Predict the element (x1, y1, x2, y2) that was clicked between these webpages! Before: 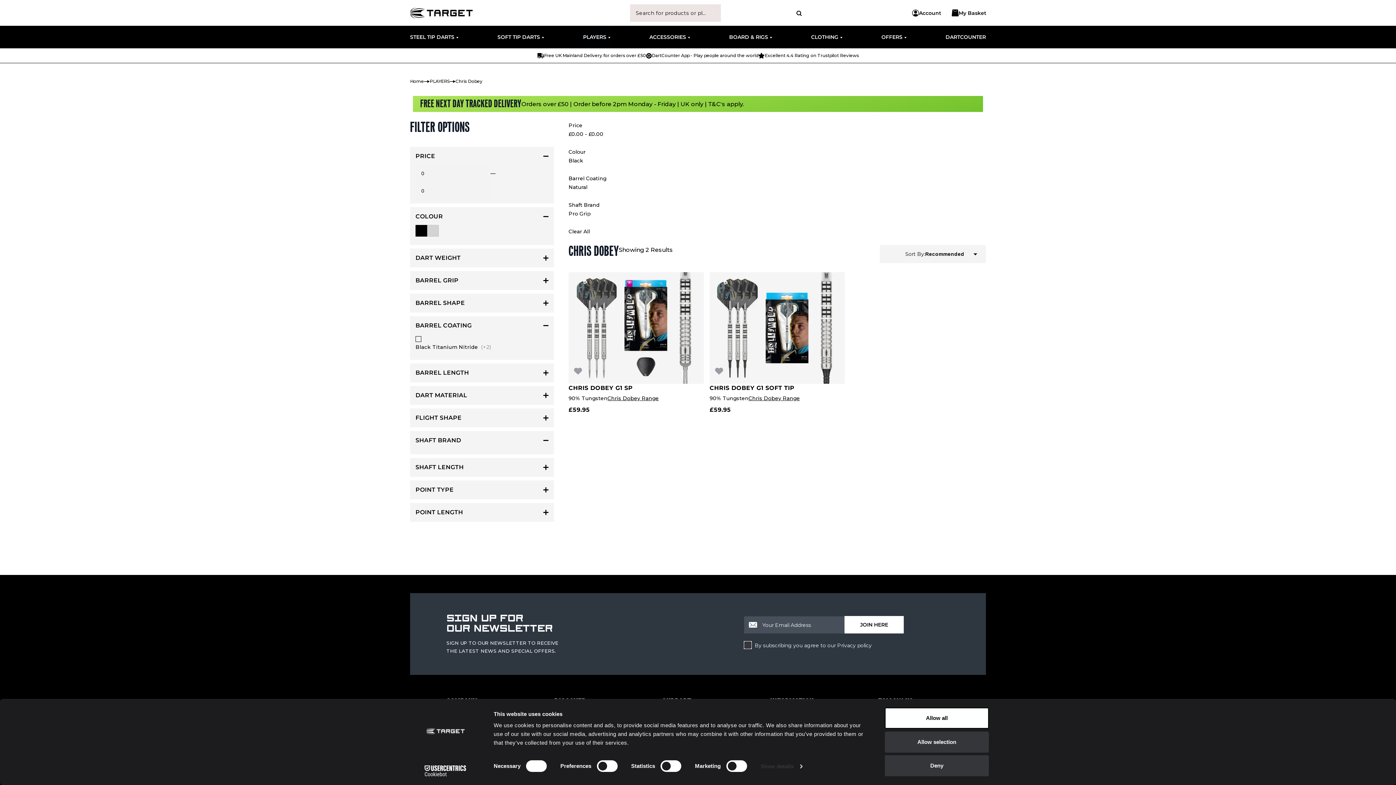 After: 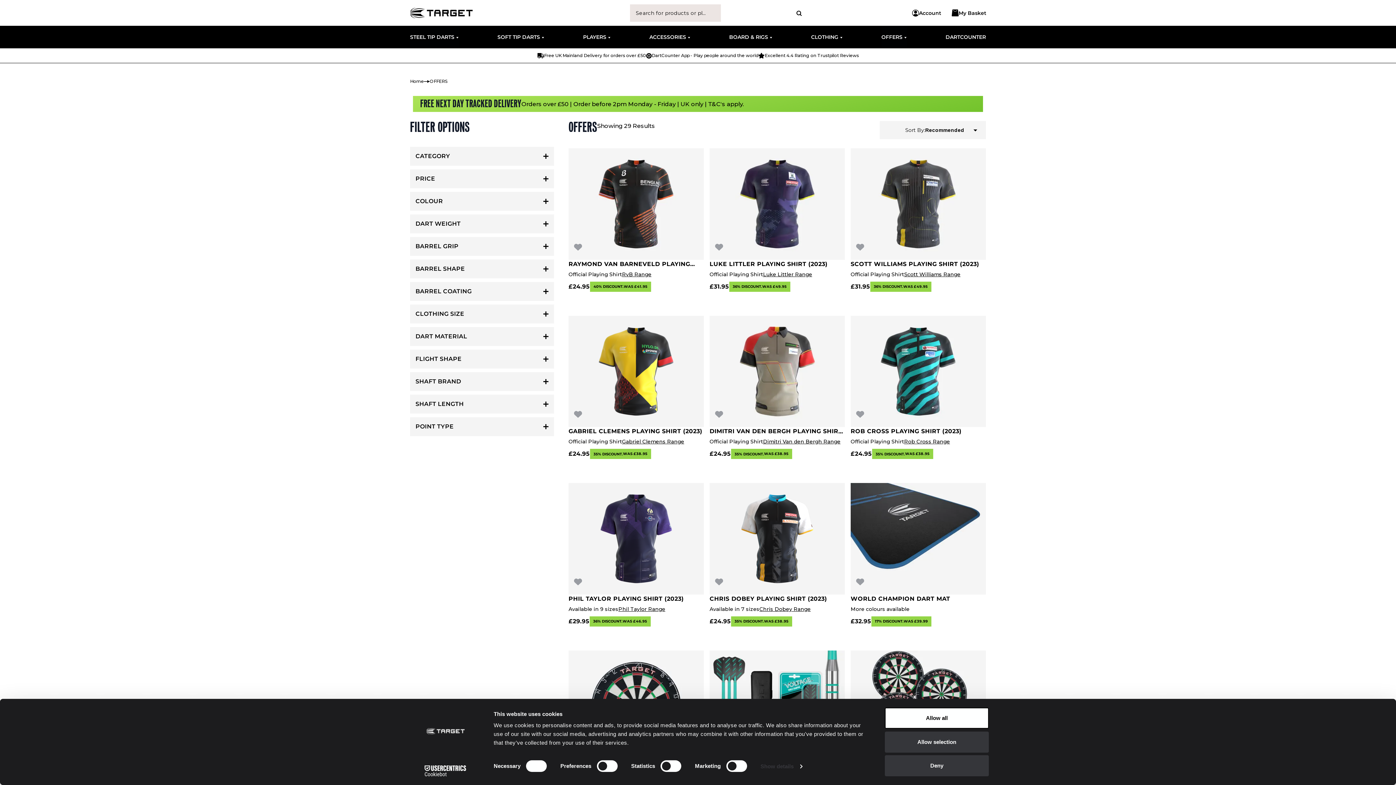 Action: label: OFFERS bbox: (881, 25, 907, 48)